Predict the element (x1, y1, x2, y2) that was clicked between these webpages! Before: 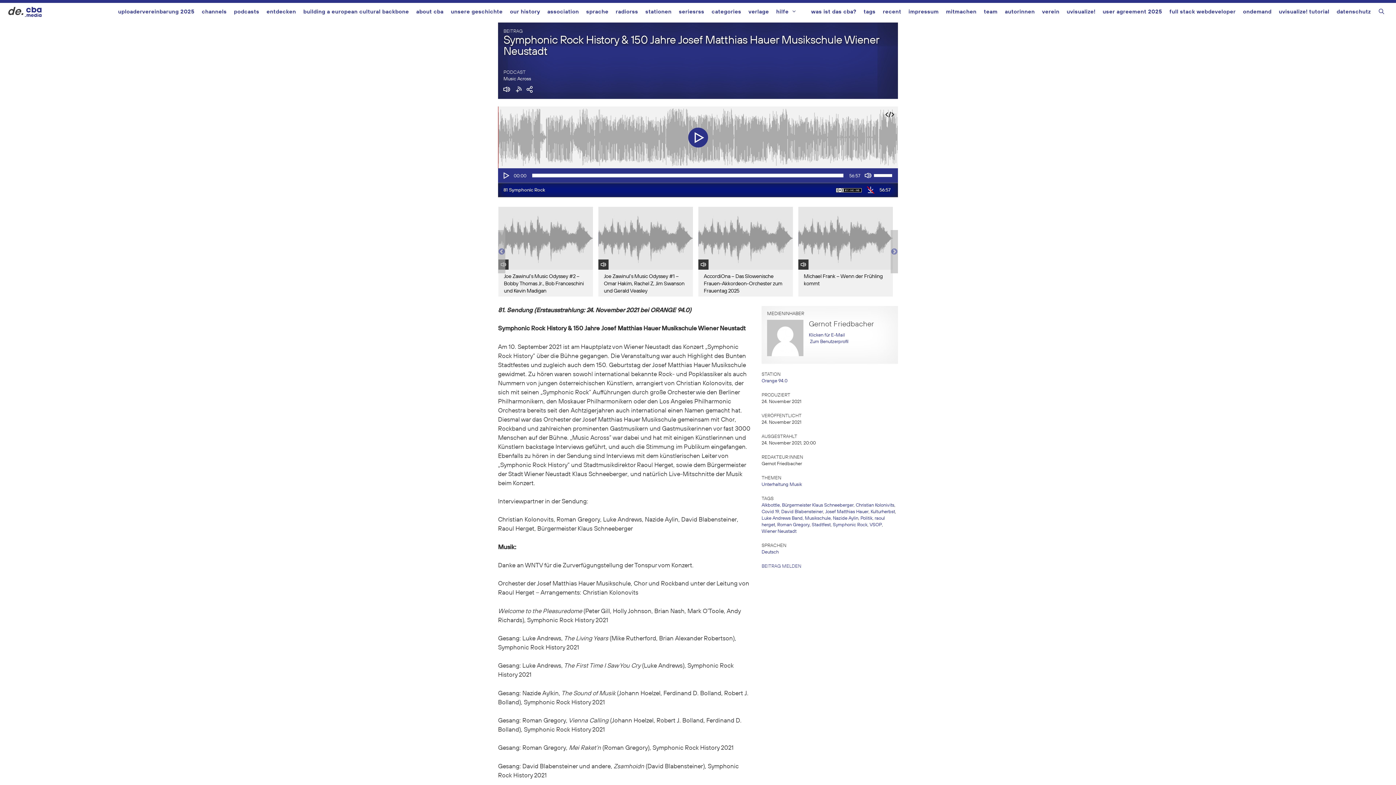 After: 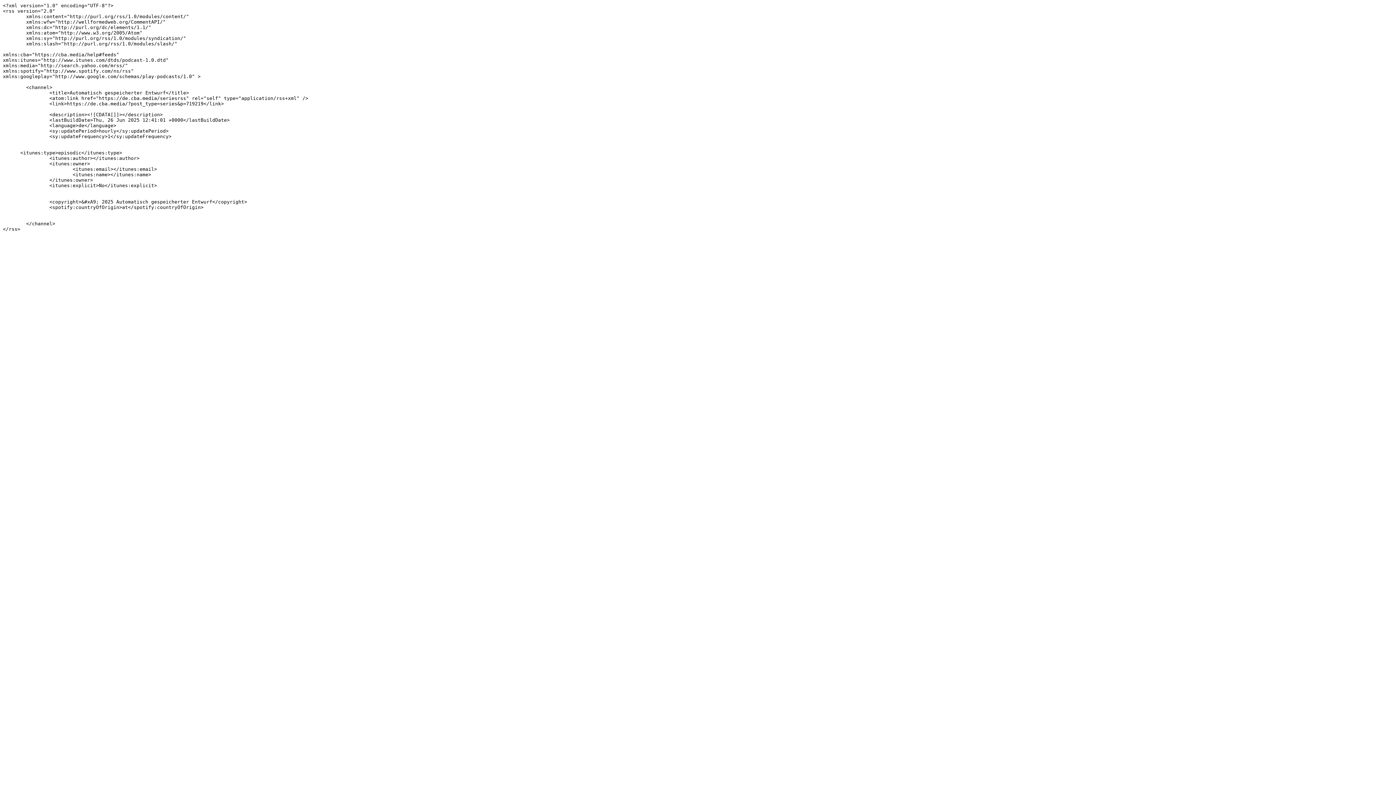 Action: bbox: (679, 2, 704, 22) label: seriesrss